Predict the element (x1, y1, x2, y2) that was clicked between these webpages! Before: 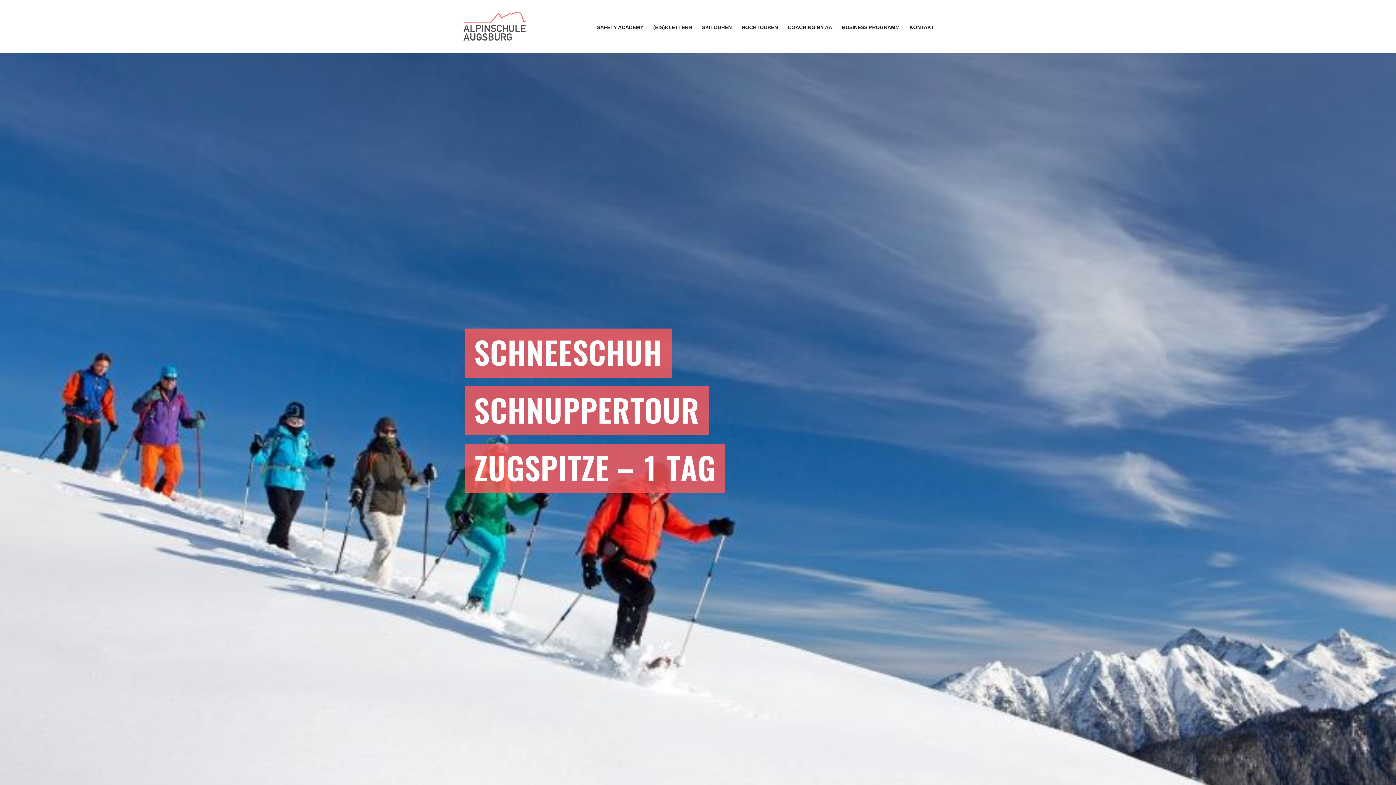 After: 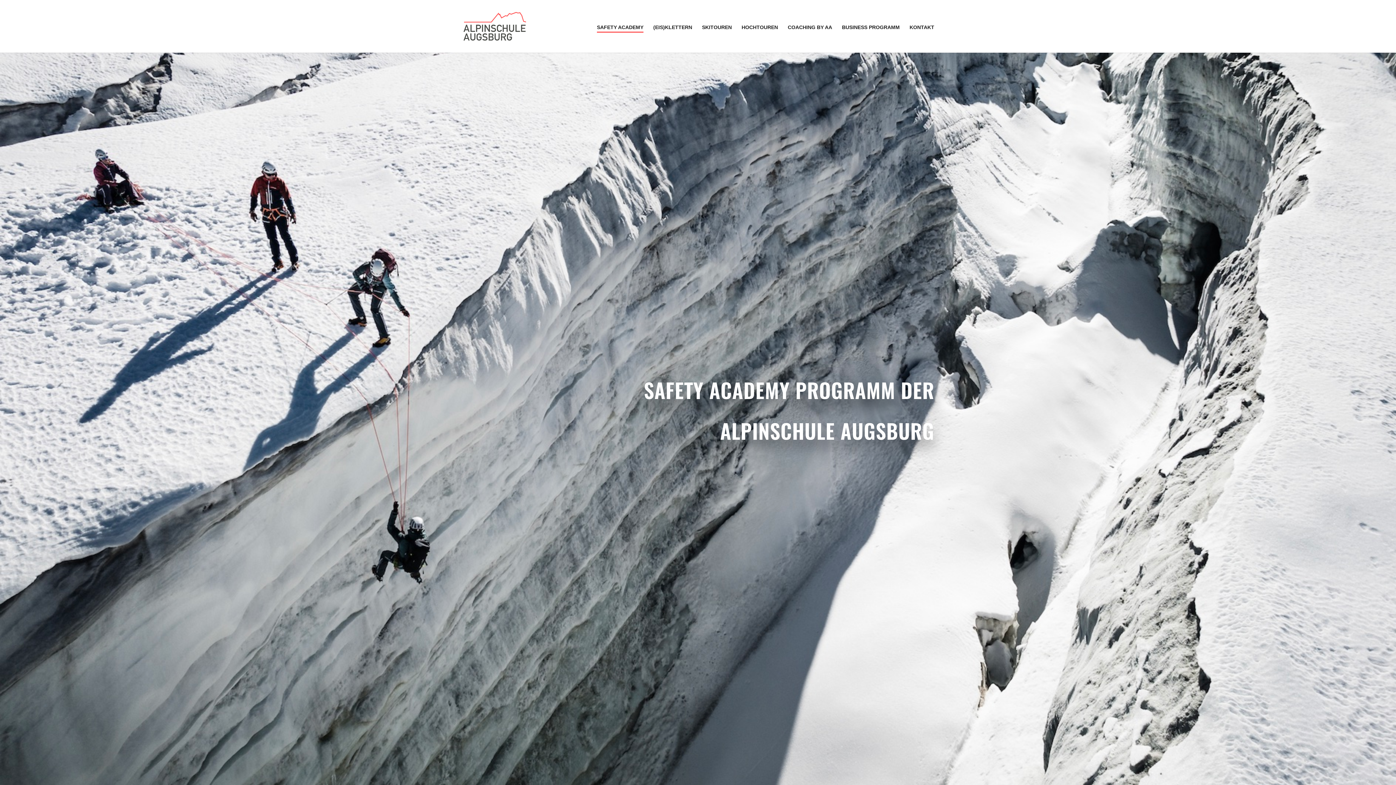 Action: label: SAFETY ACADEMY bbox: (597, 24, 643, 32)